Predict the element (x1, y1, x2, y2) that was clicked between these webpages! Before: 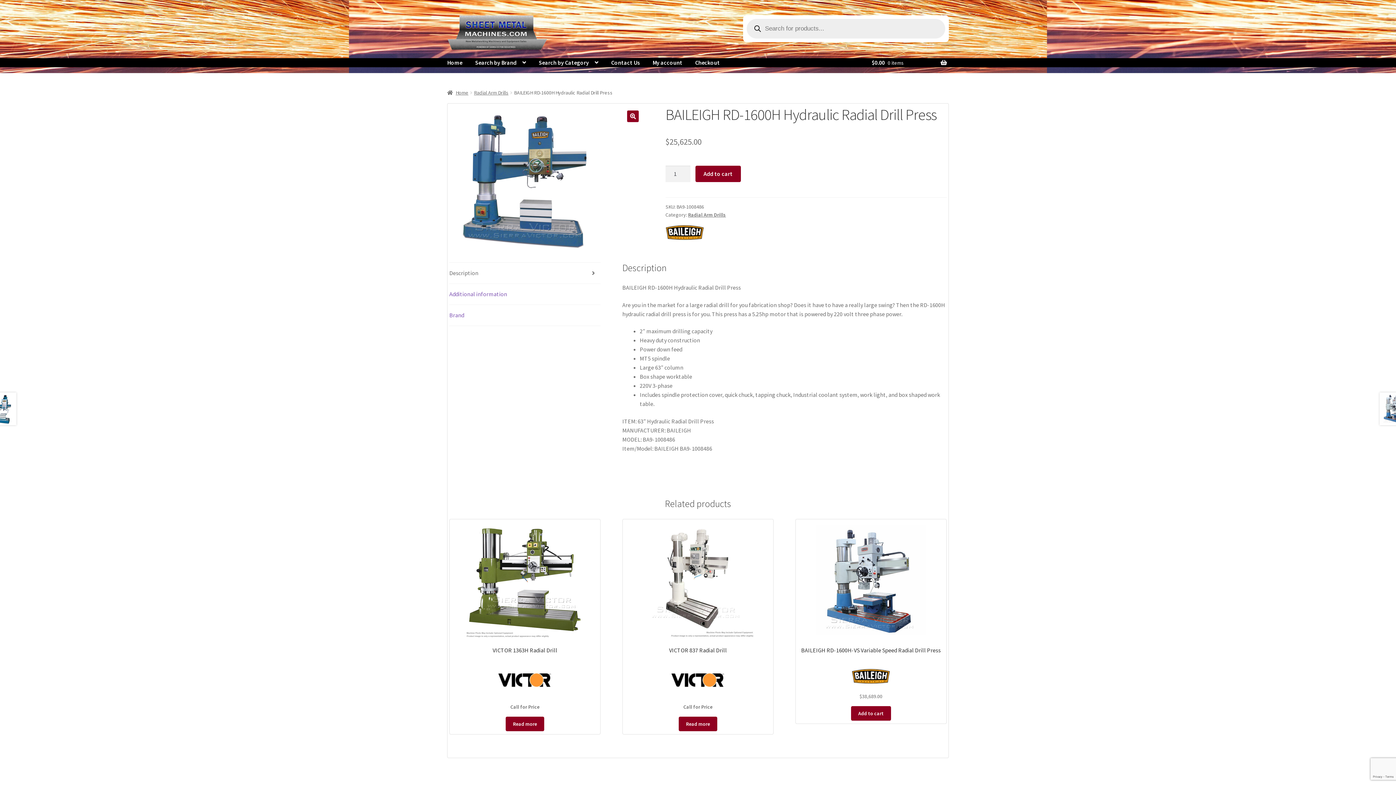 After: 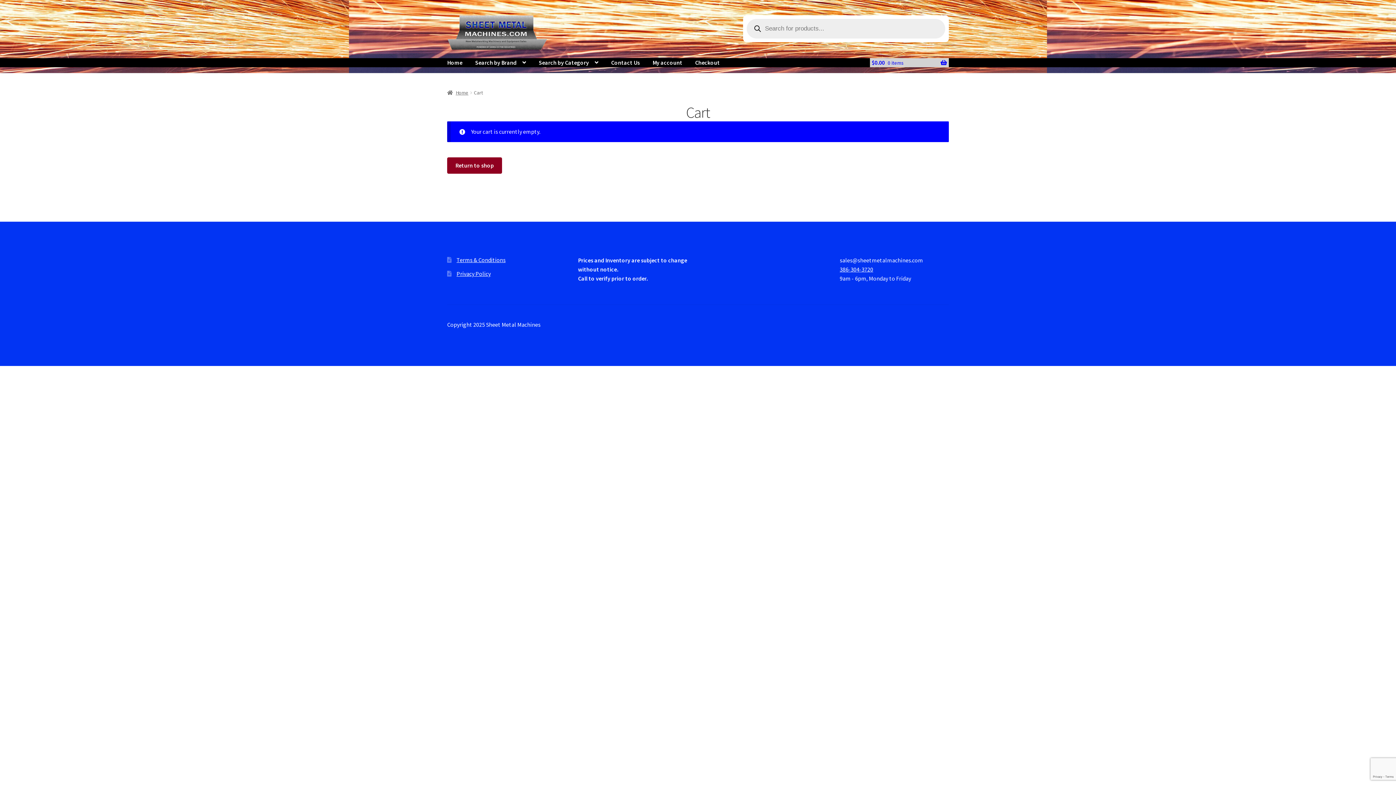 Action: bbox: (689, 58, 725, 67) label: Checkout